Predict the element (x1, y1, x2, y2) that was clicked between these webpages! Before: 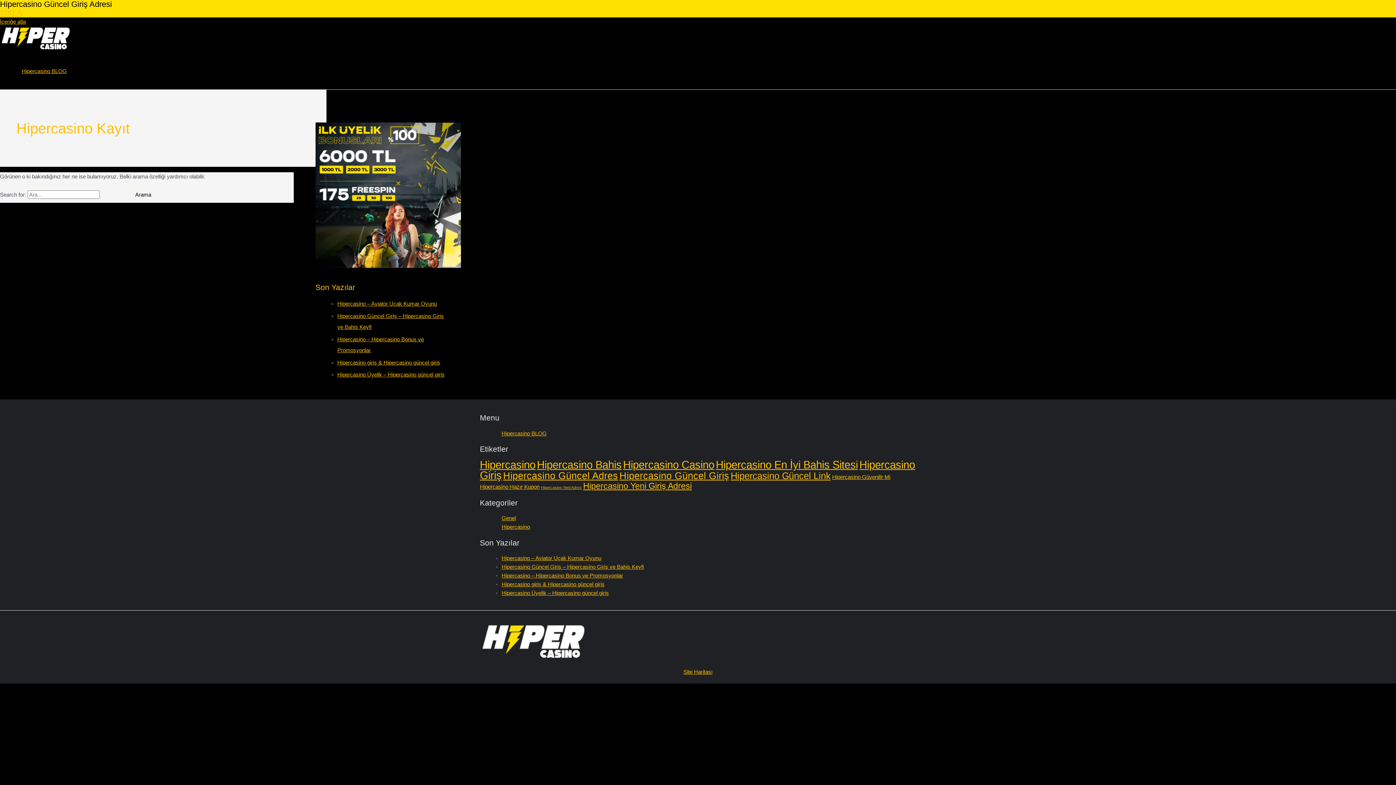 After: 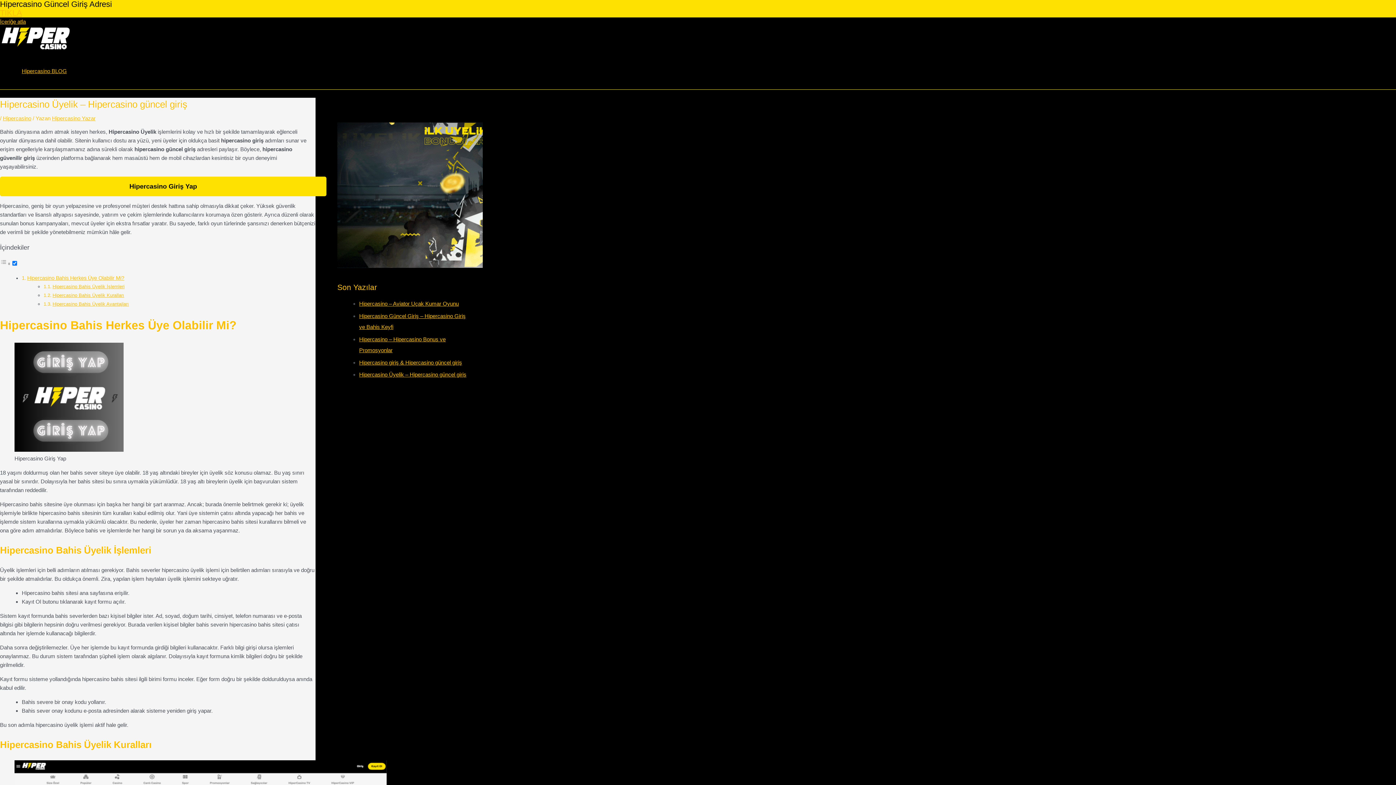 Action: bbox: (501, 590, 609, 596) label: Hipercasino Üyelik – Hipercasino güncel giriş